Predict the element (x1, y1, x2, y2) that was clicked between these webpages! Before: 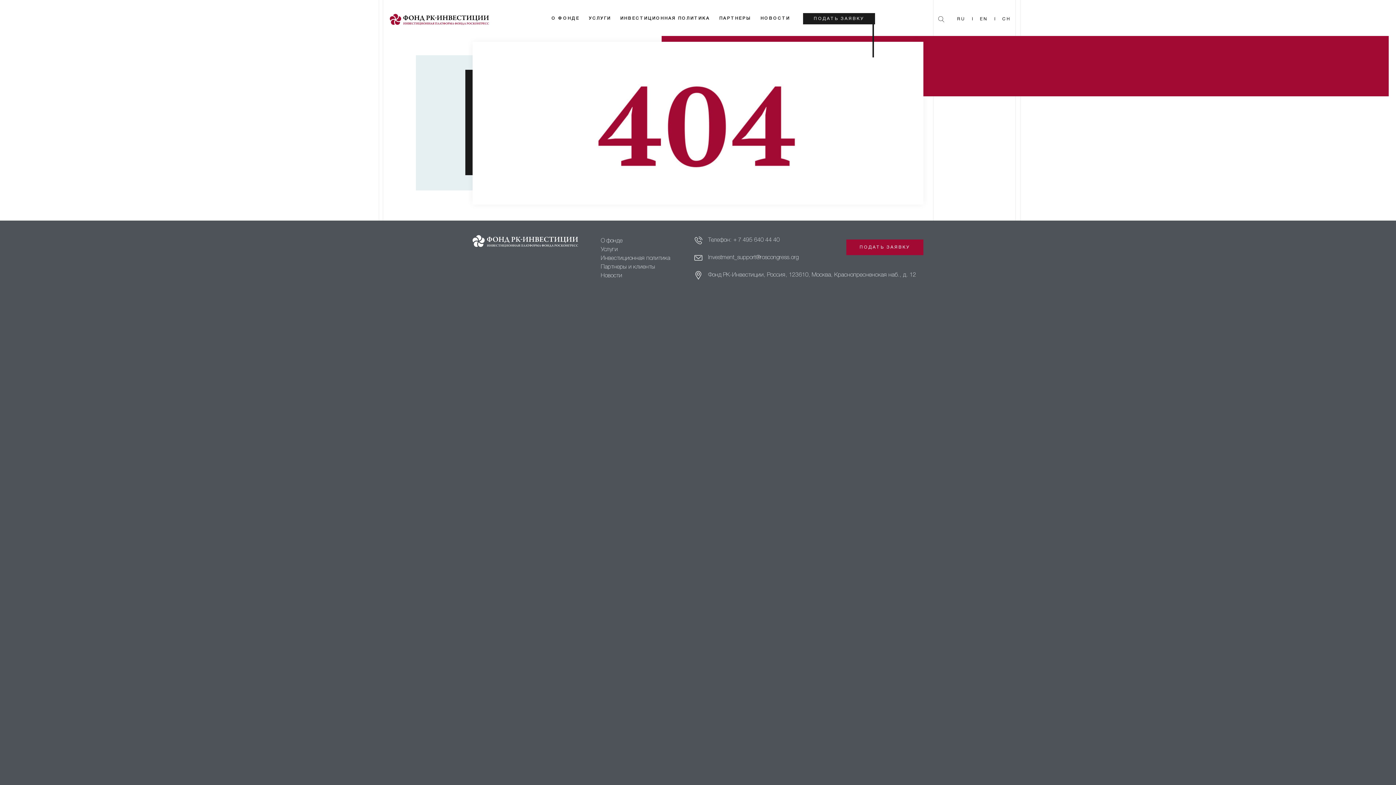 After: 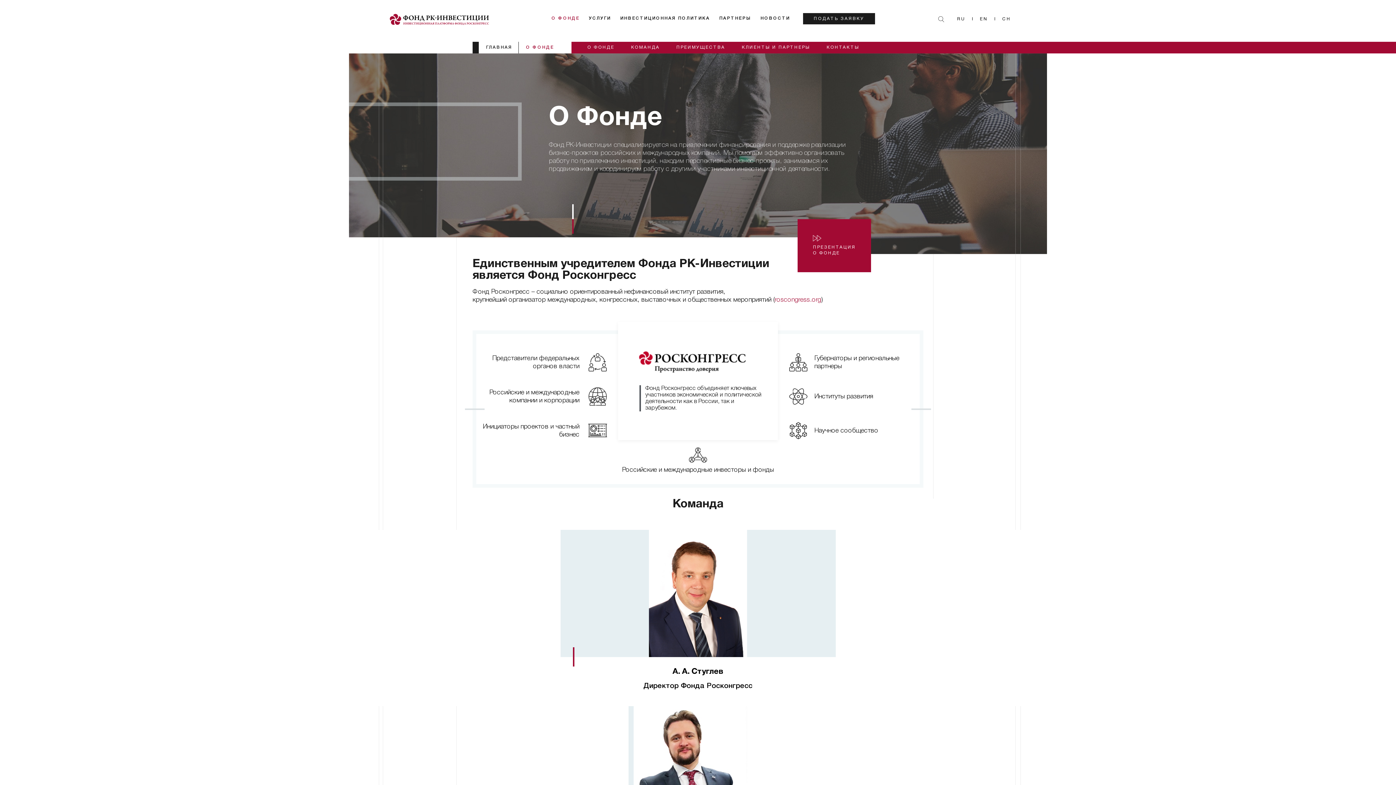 Action: bbox: (601, 238, 622, 243) label: О фонде